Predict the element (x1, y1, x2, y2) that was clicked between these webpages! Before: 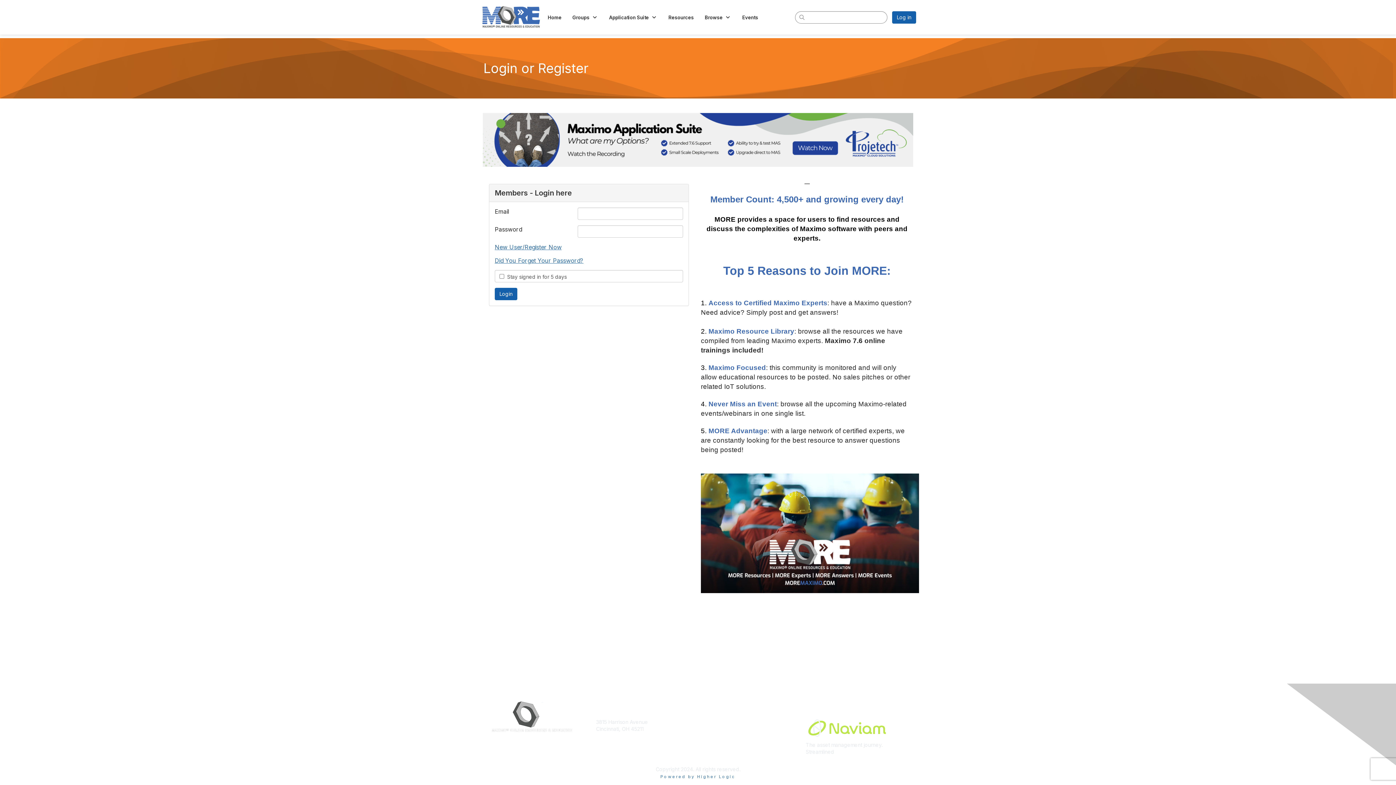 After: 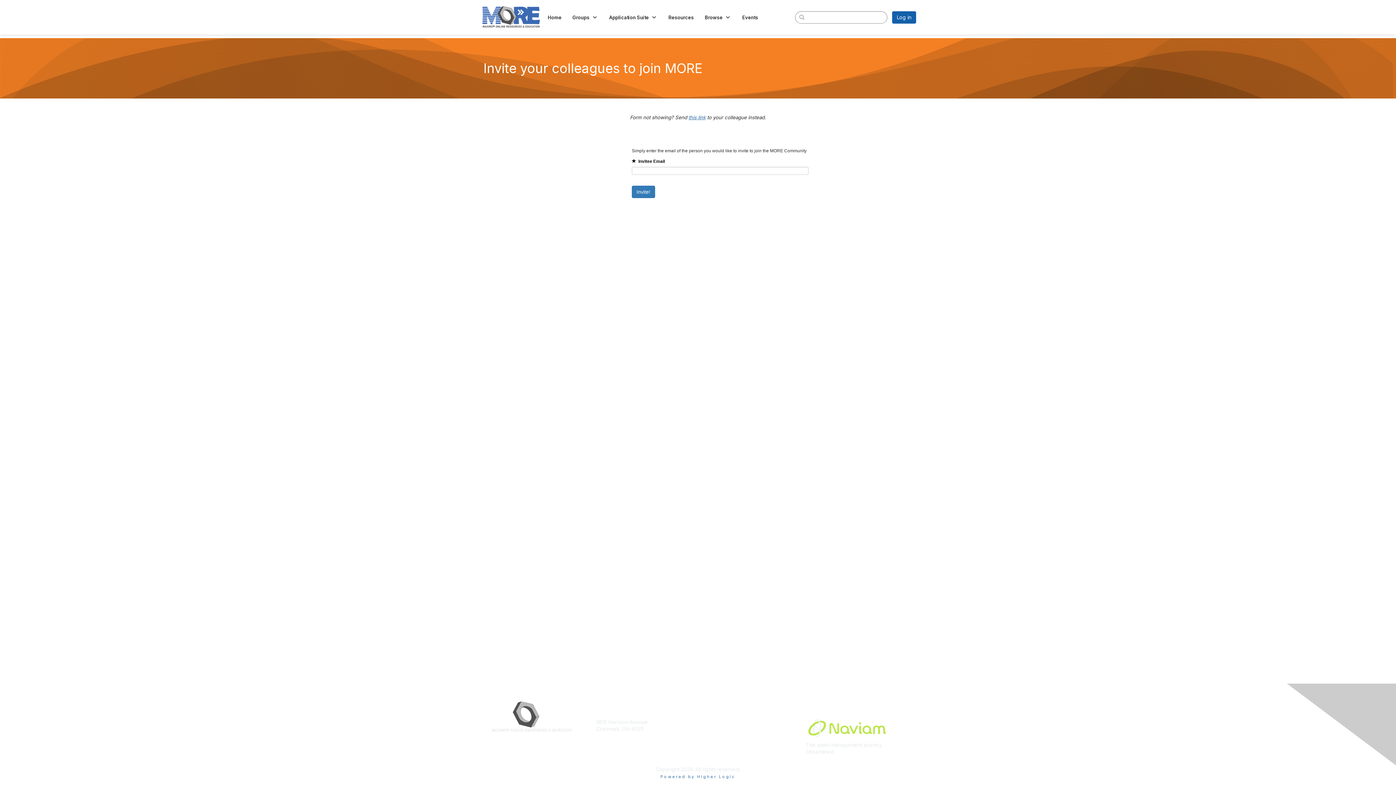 Action: label: Invite Colleagues bbox: (701, 726, 742, 732)